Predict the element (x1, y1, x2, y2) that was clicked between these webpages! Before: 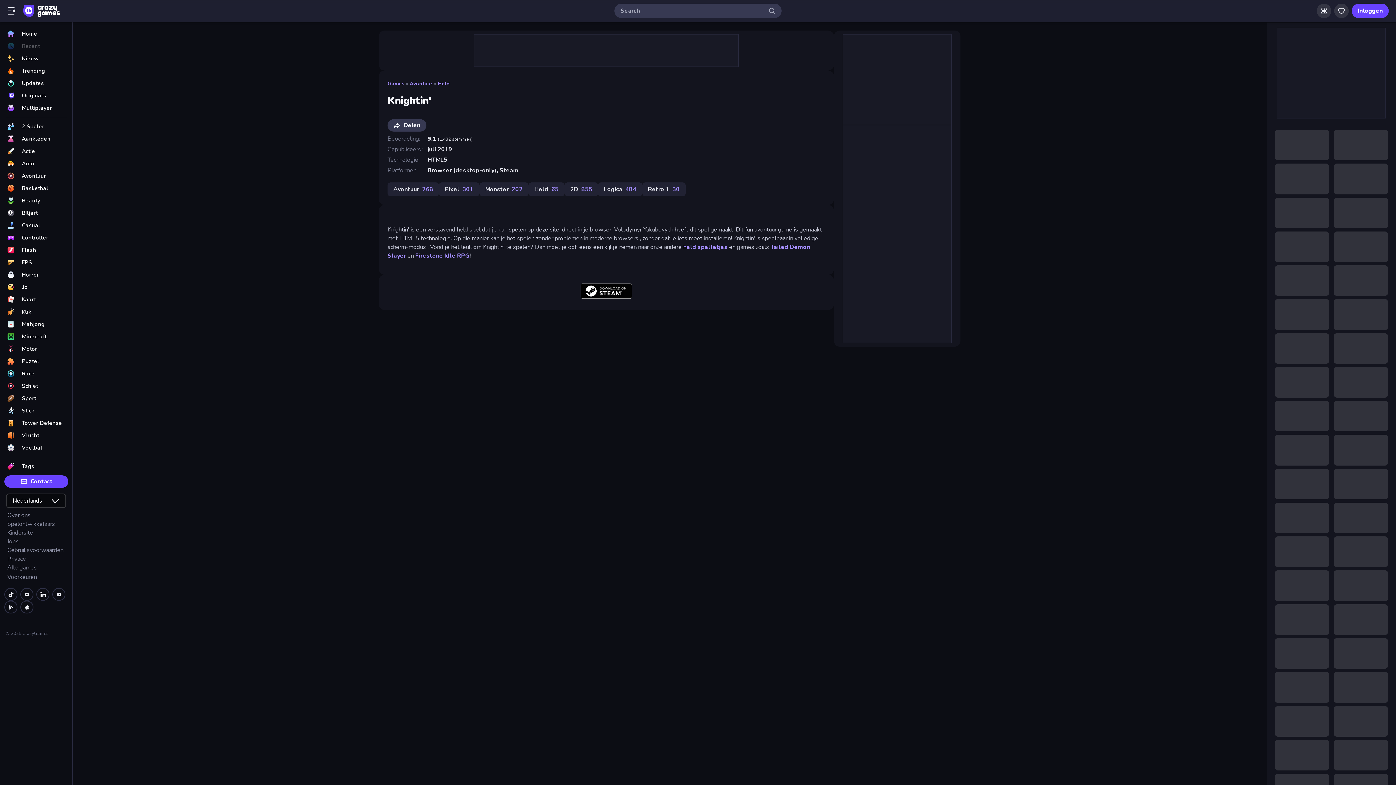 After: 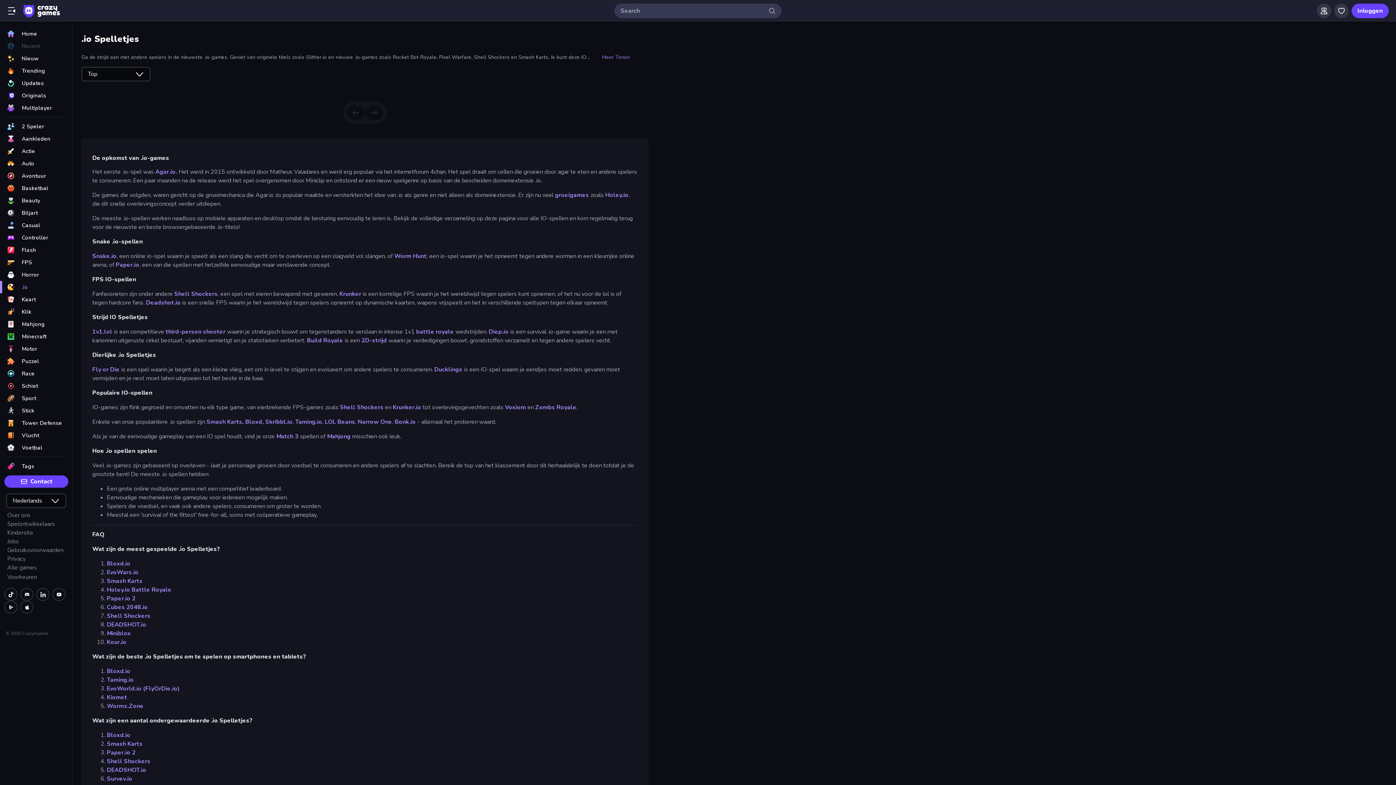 Action: label: .io bbox: (0, 281, 72, 293)